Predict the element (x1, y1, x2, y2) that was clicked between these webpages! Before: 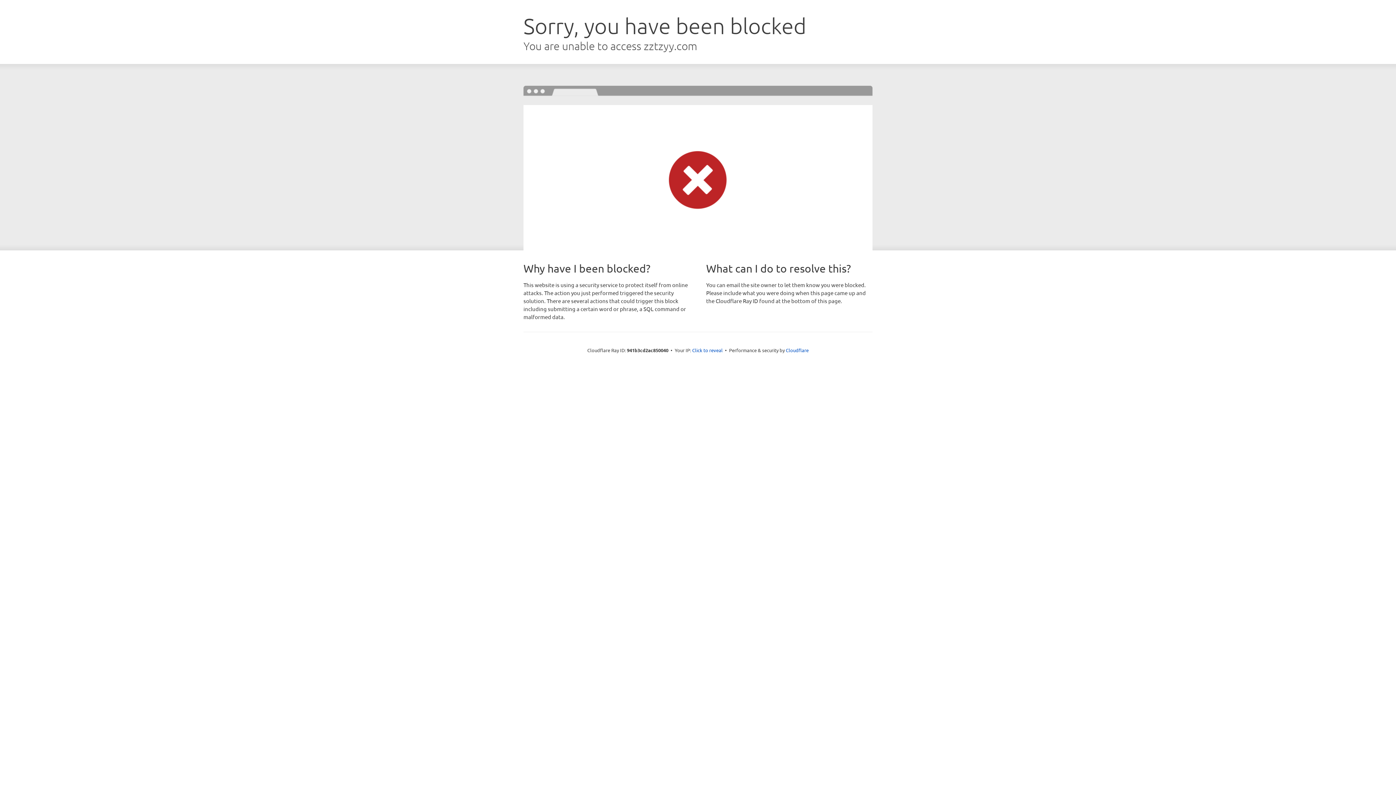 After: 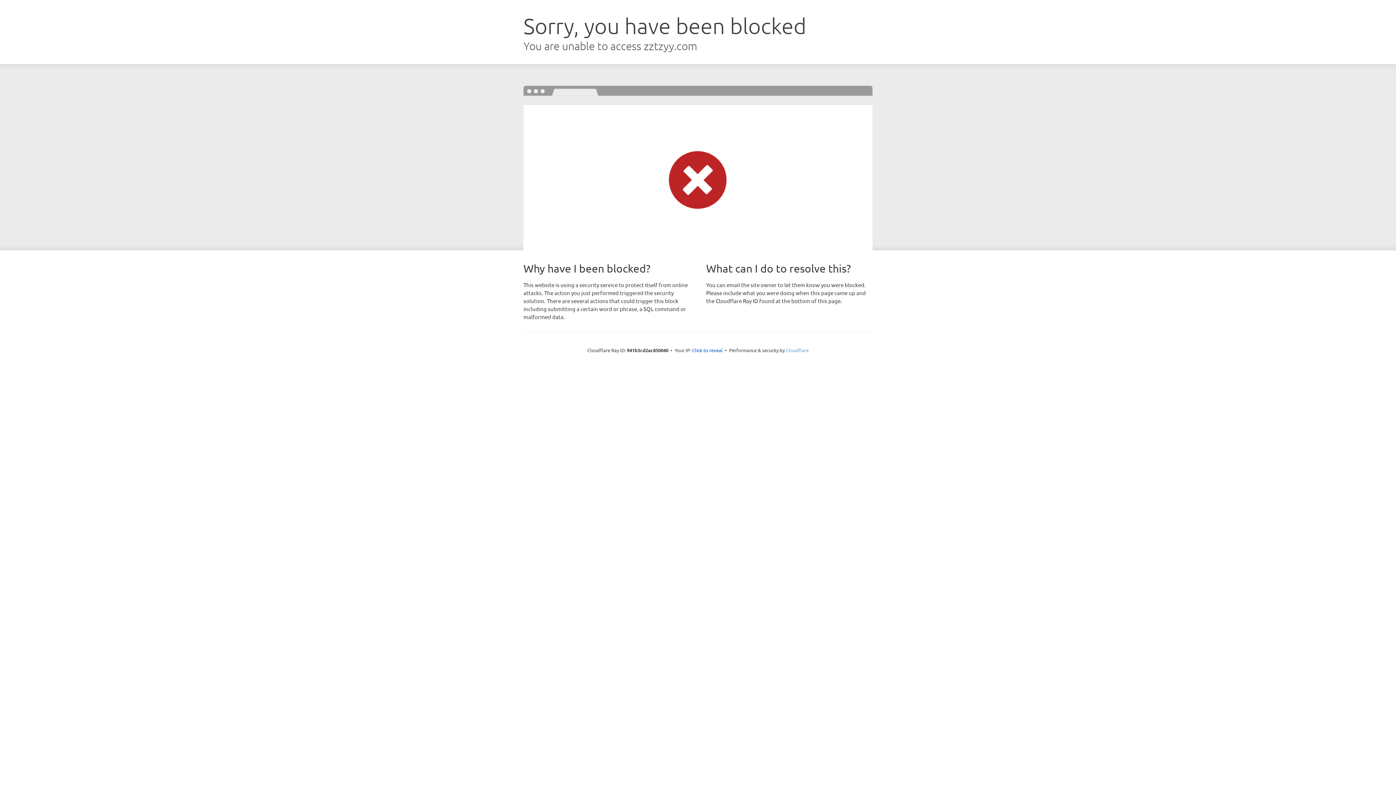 Action: bbox: (786, 347, 808, 353) label: Cloudflare